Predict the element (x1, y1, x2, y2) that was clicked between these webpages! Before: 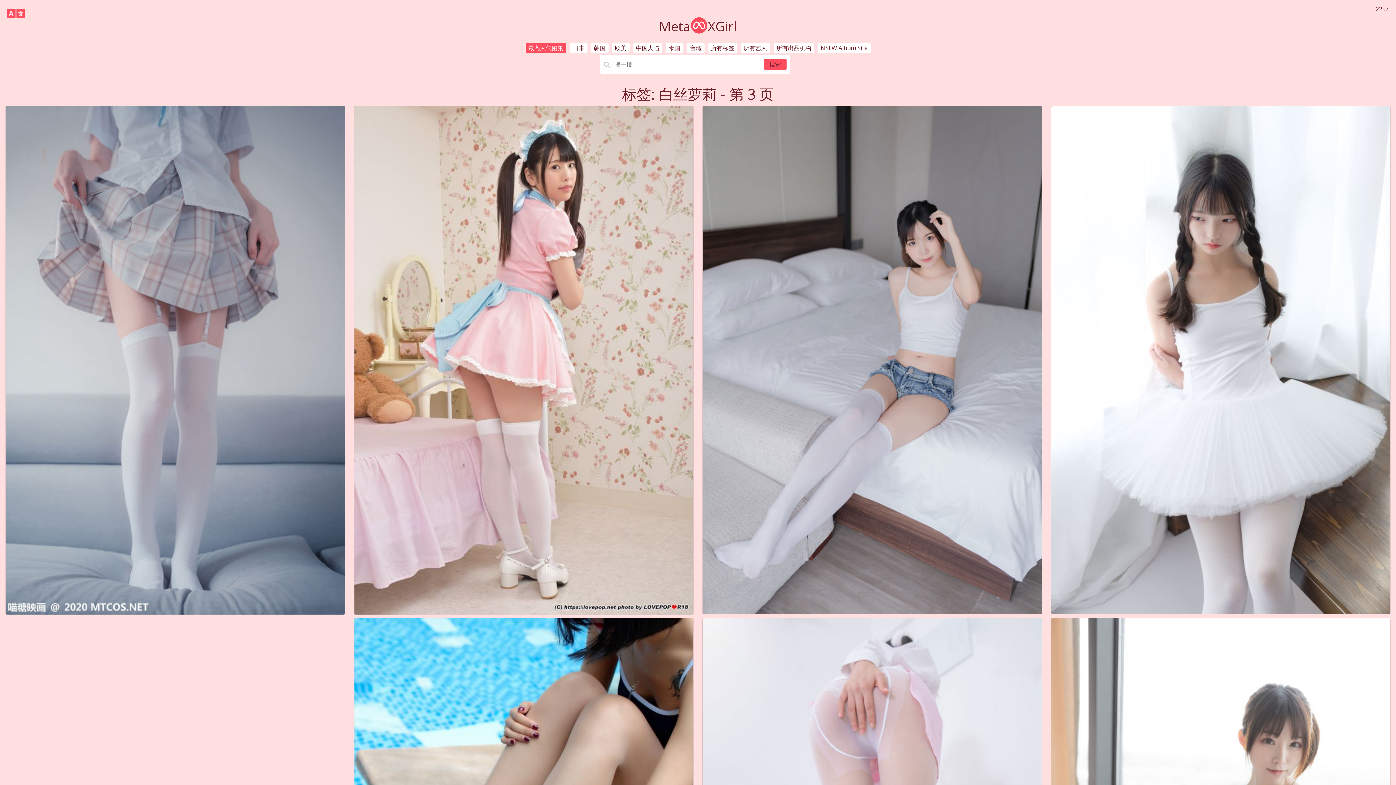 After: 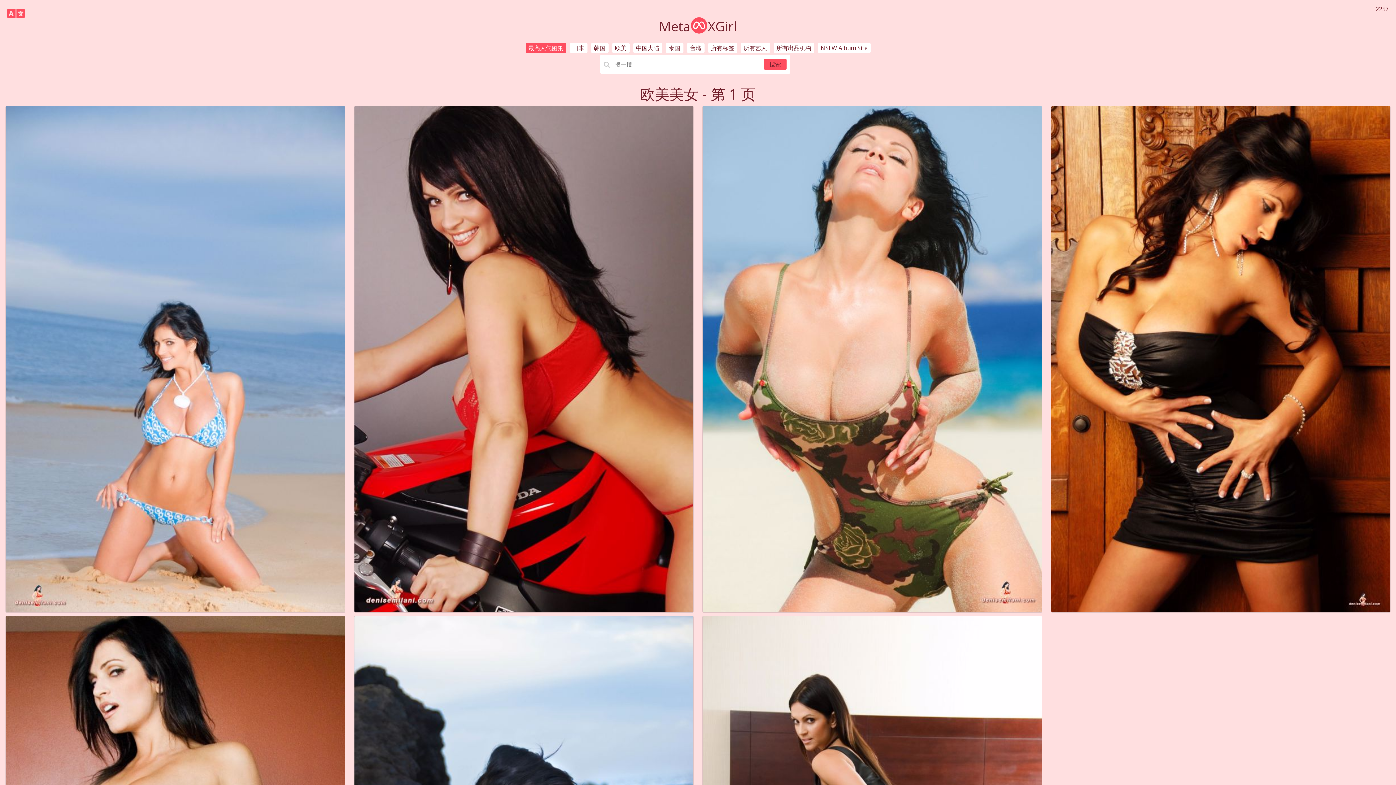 Action: bbox: (612, 42, 629, 53) label: 欧美